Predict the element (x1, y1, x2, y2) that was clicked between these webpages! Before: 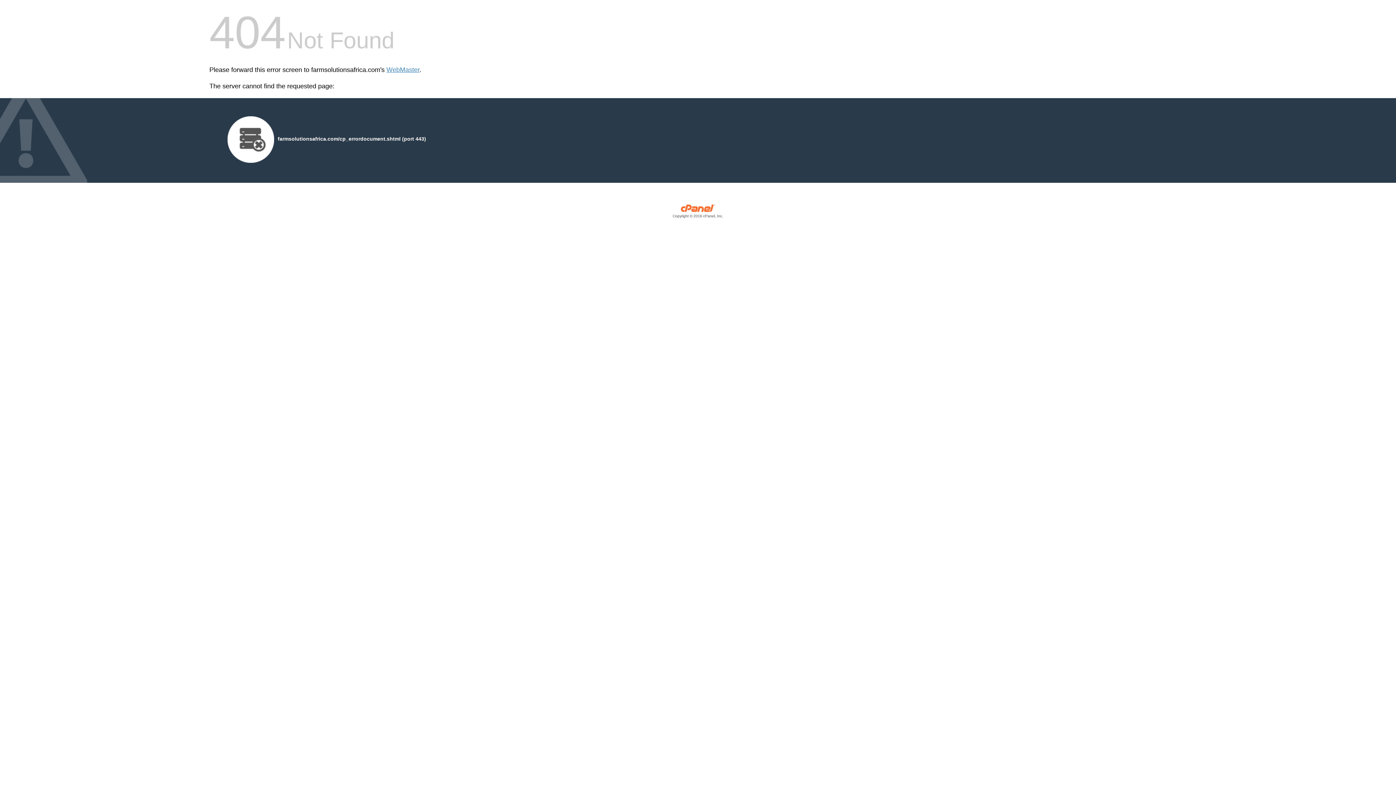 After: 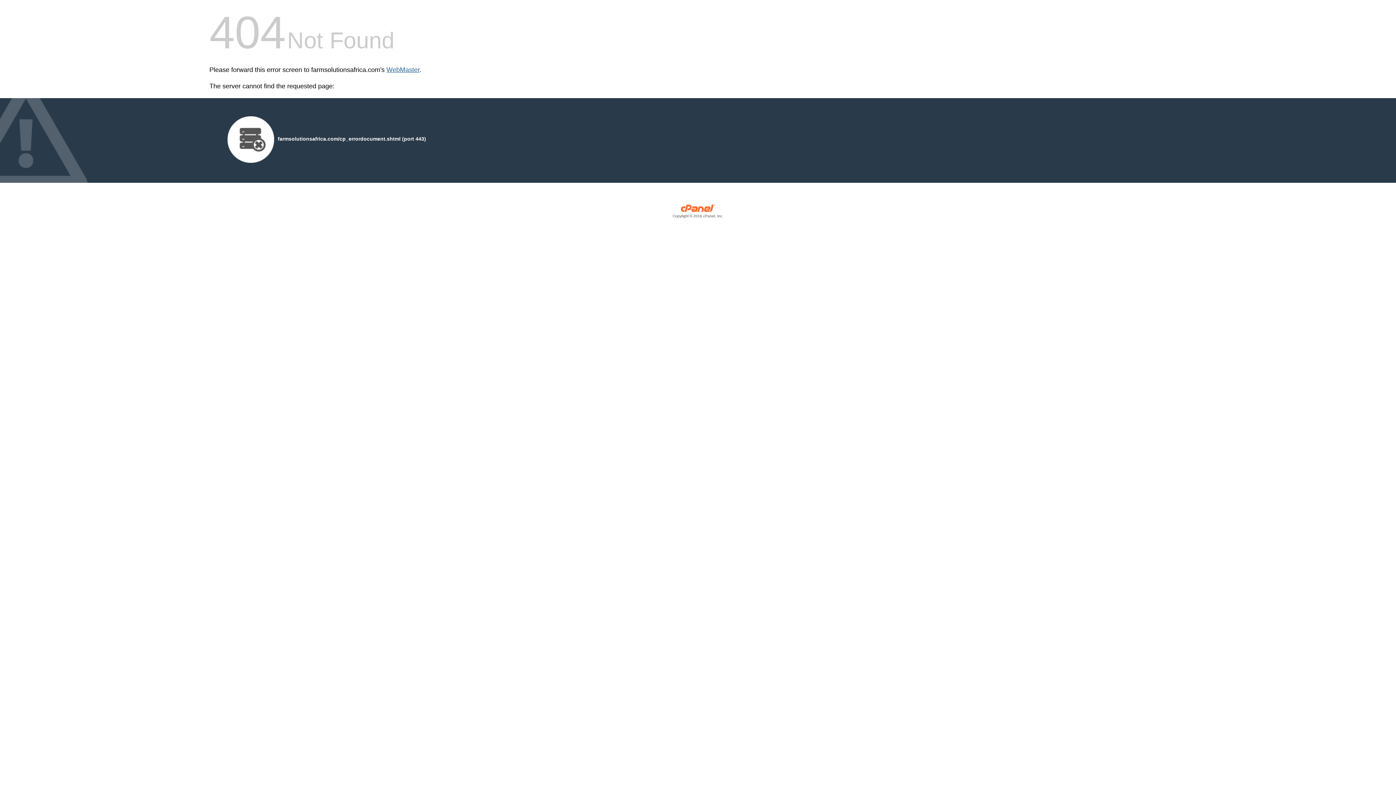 Action: label: WebMaster bbox: (386, 66, 419, 73)